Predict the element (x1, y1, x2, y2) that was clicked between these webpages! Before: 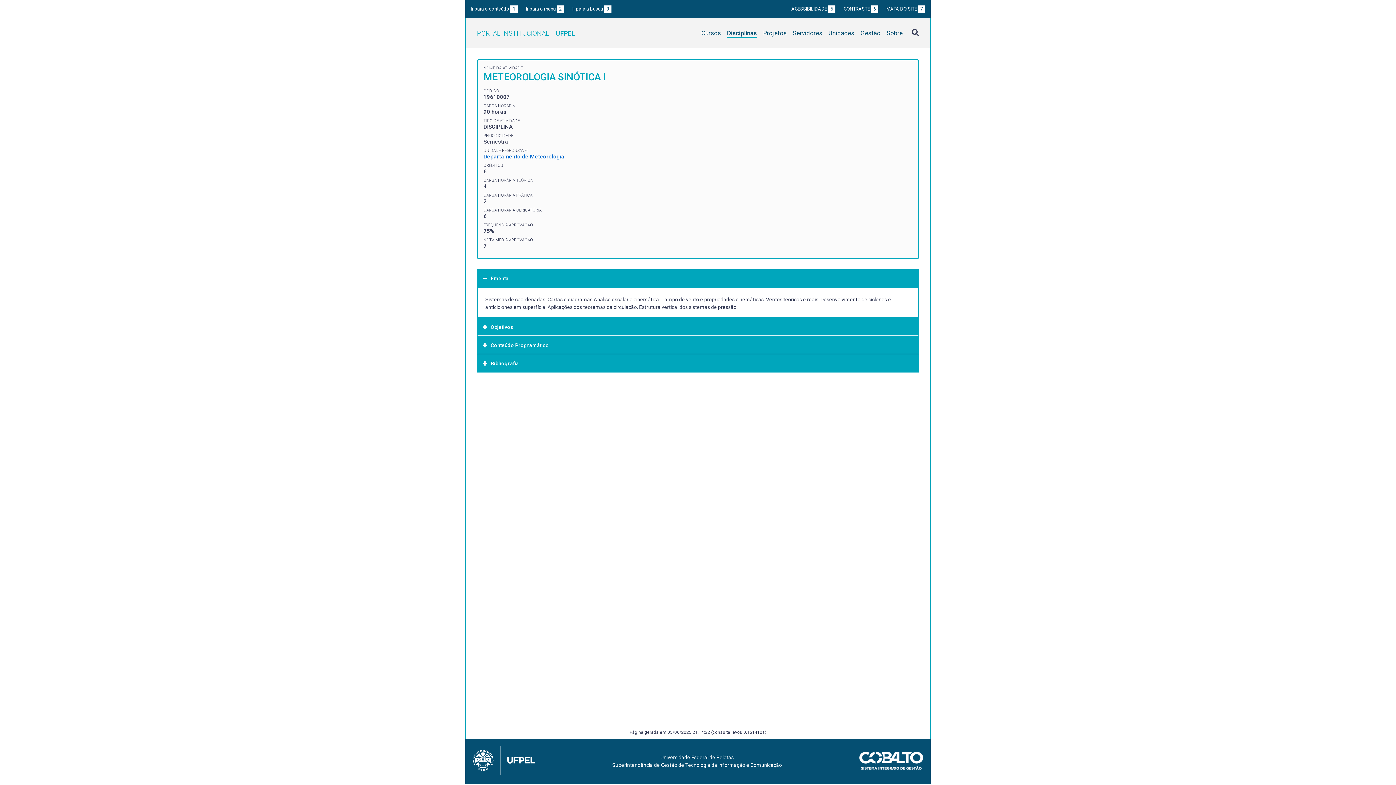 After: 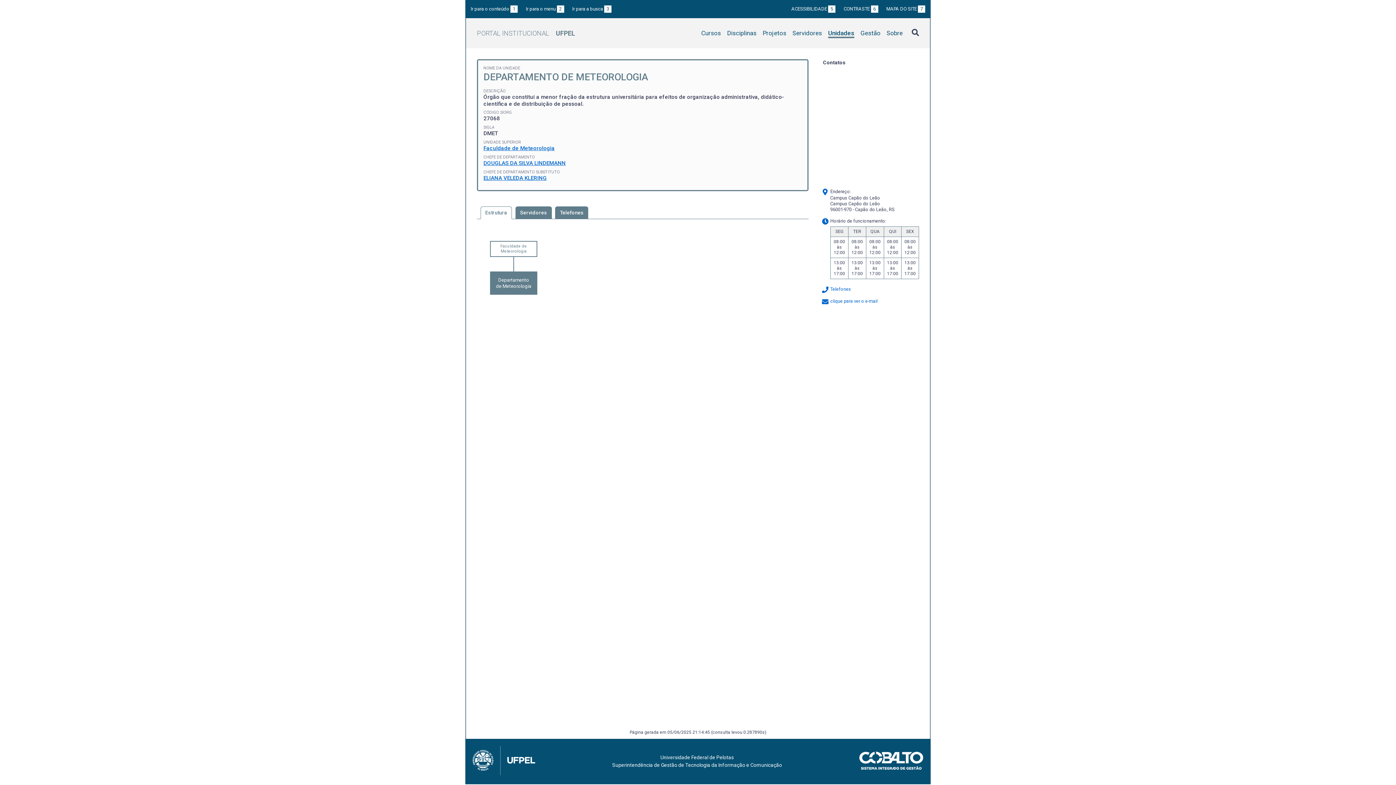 Action: bbox: (483, 153, 564, 159) label: Departamento de Meteorologia